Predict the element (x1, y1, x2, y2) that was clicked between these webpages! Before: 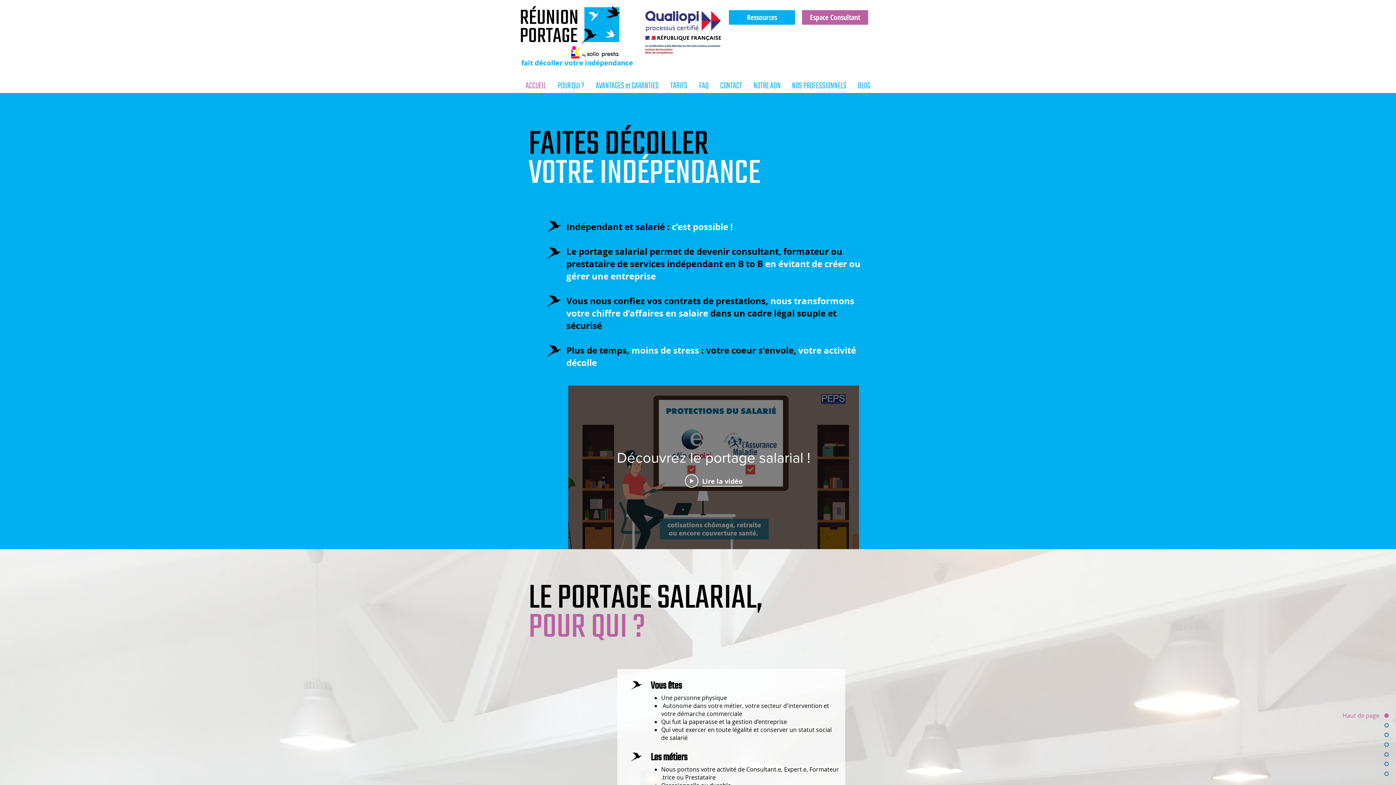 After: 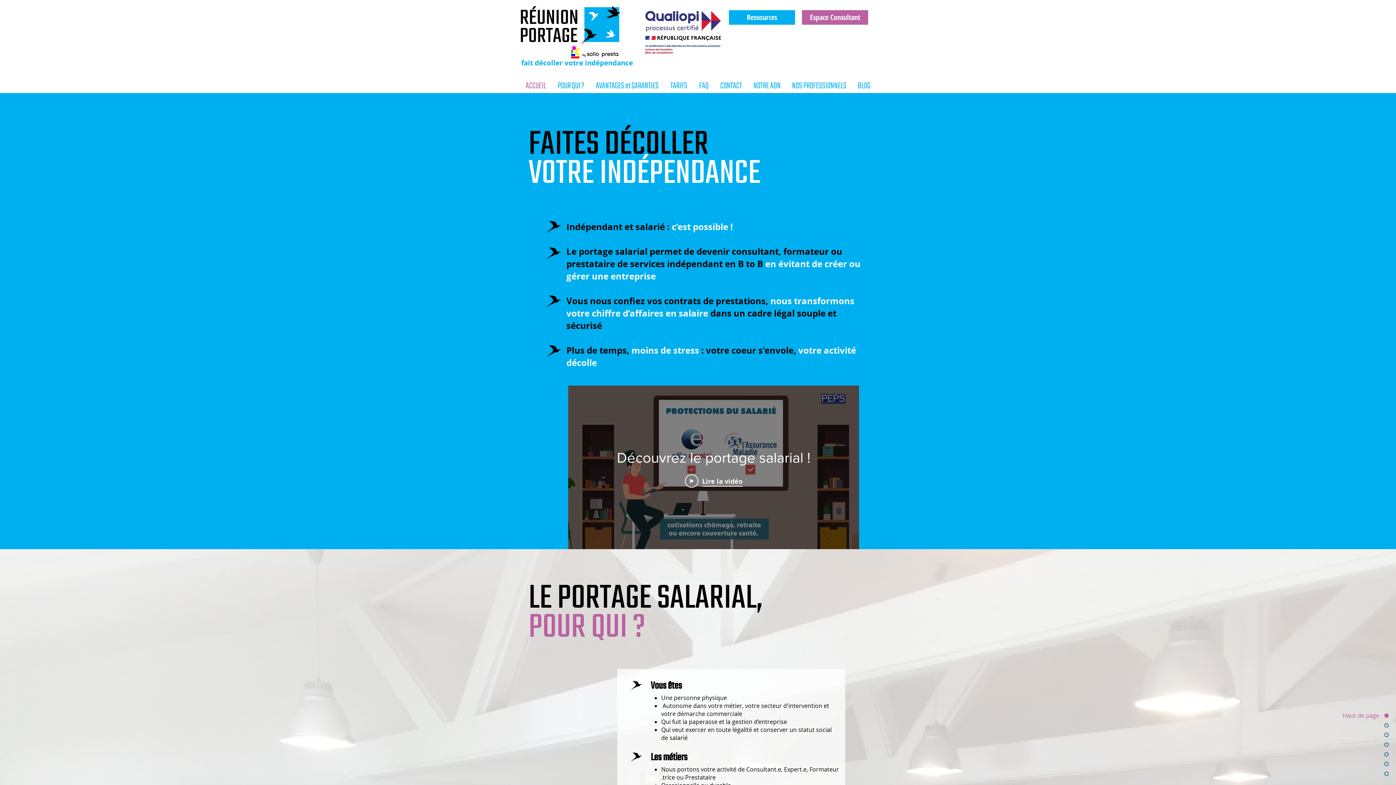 Action: bbox: (521, 58, 633, 67) label: fait décoller votre indépendance